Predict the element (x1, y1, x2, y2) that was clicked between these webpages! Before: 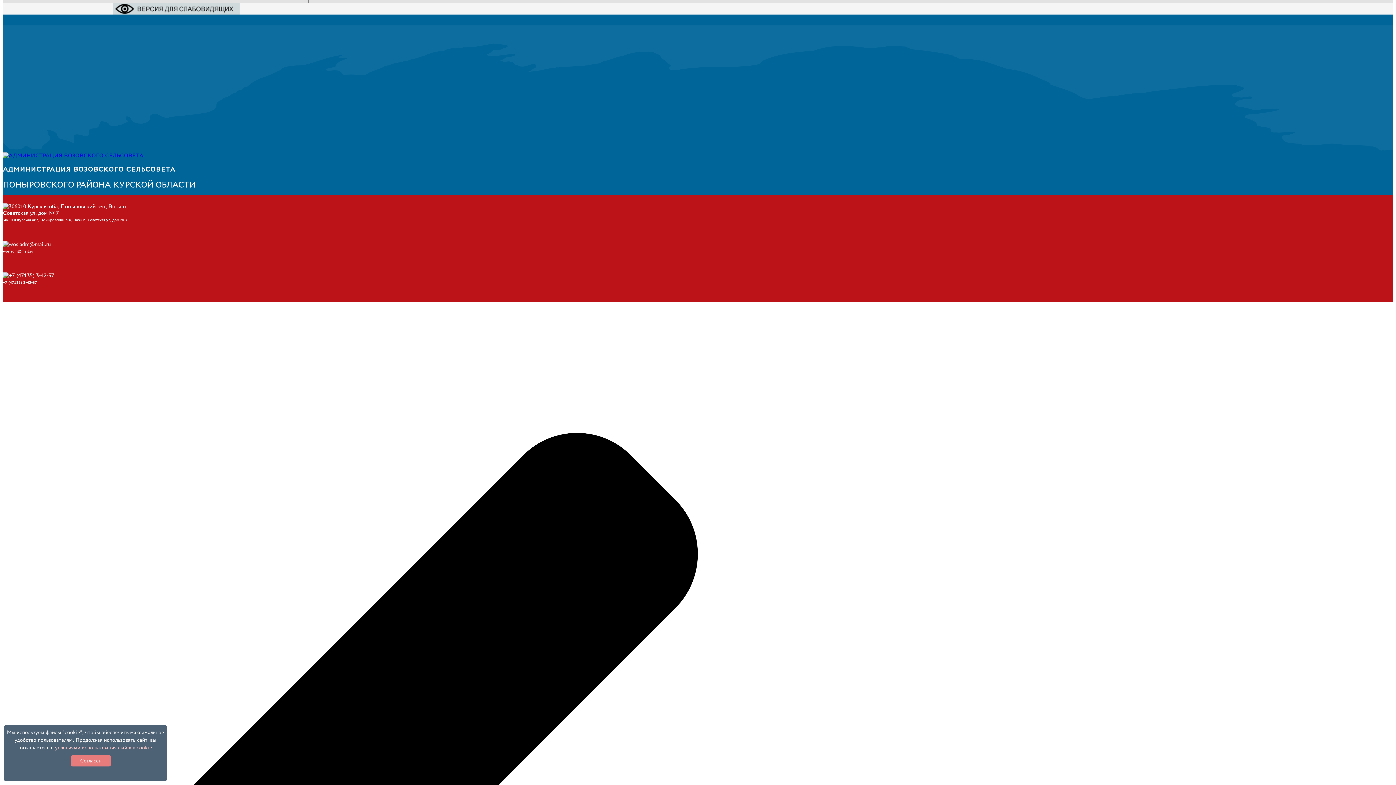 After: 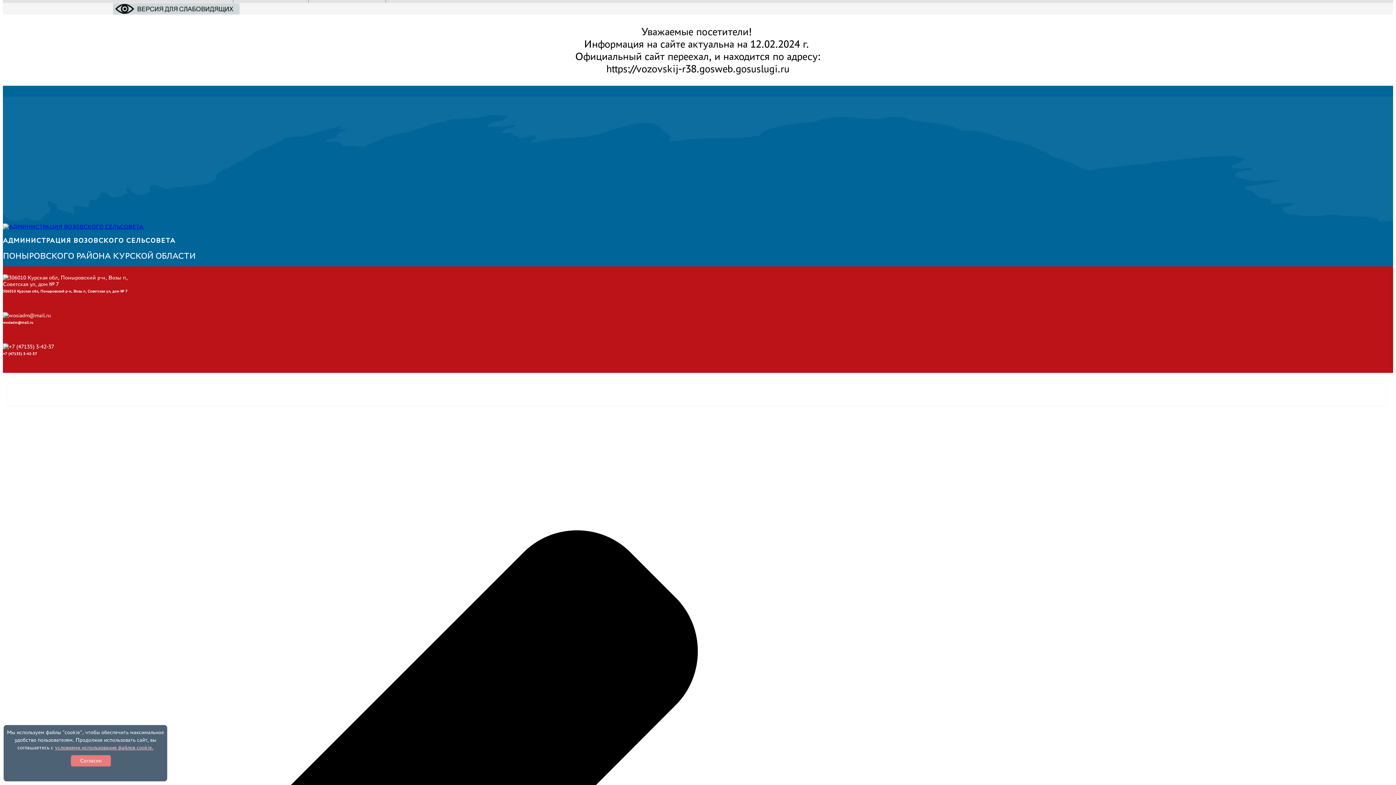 Action: bbox: (2, 152, 143, 158)